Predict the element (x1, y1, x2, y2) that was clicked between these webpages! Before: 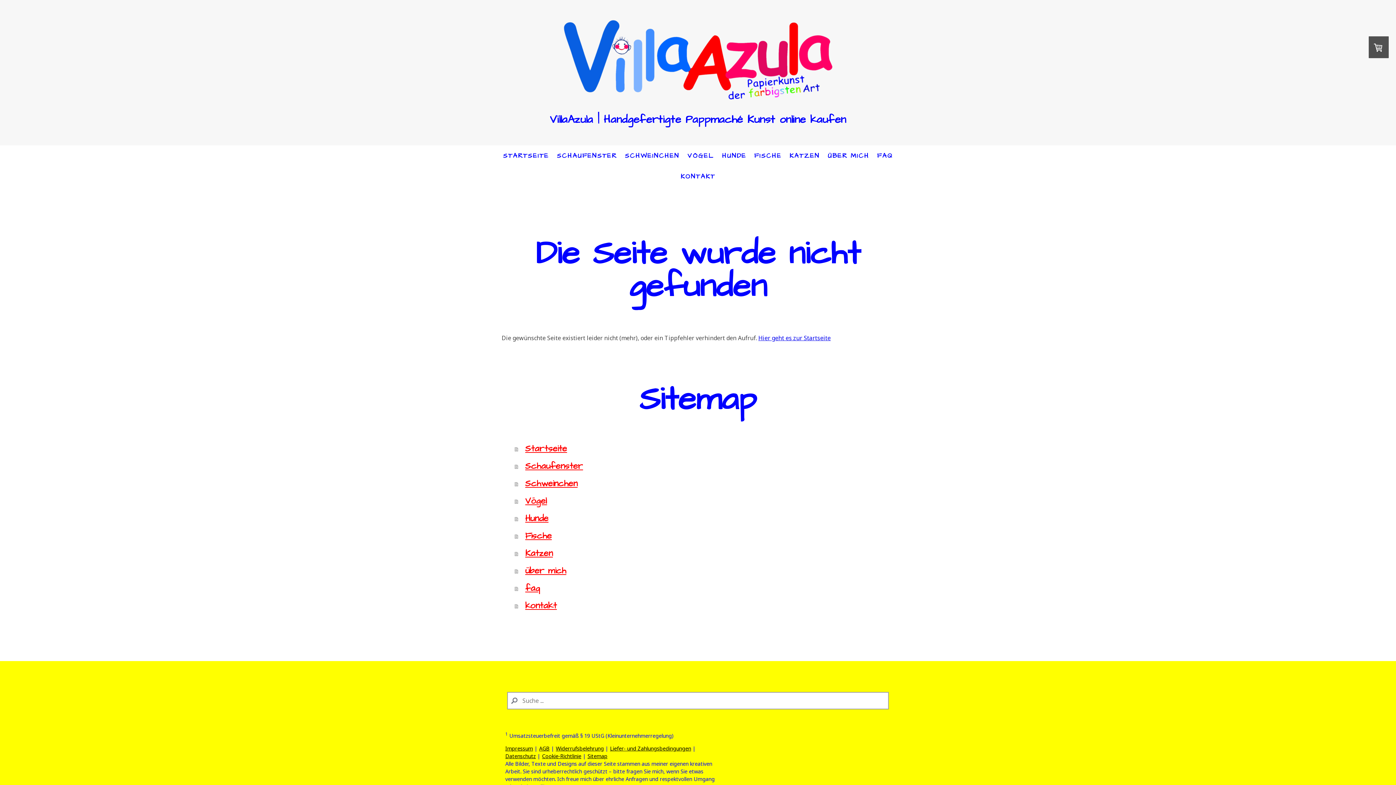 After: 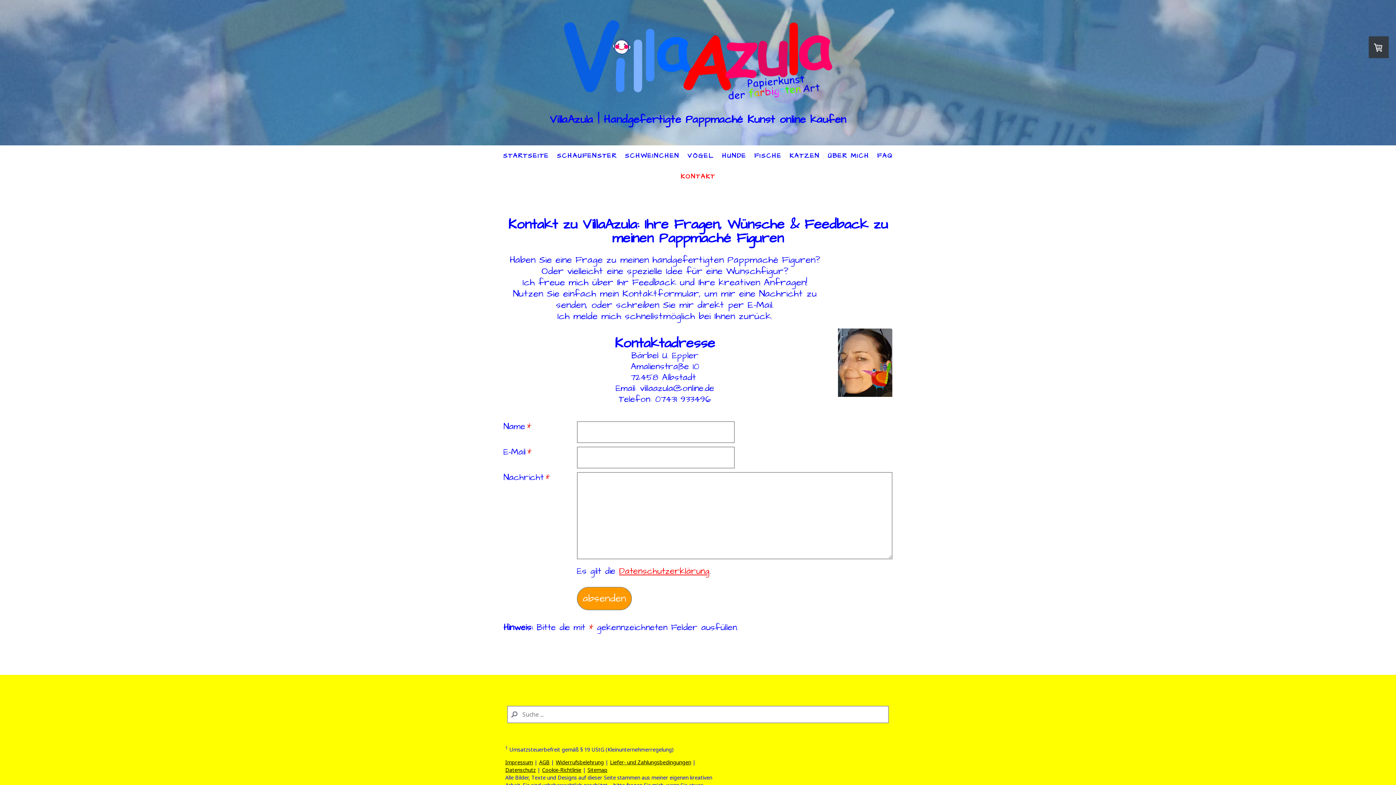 Action: label: kontakt bbox: (514, 597, 894, 614)